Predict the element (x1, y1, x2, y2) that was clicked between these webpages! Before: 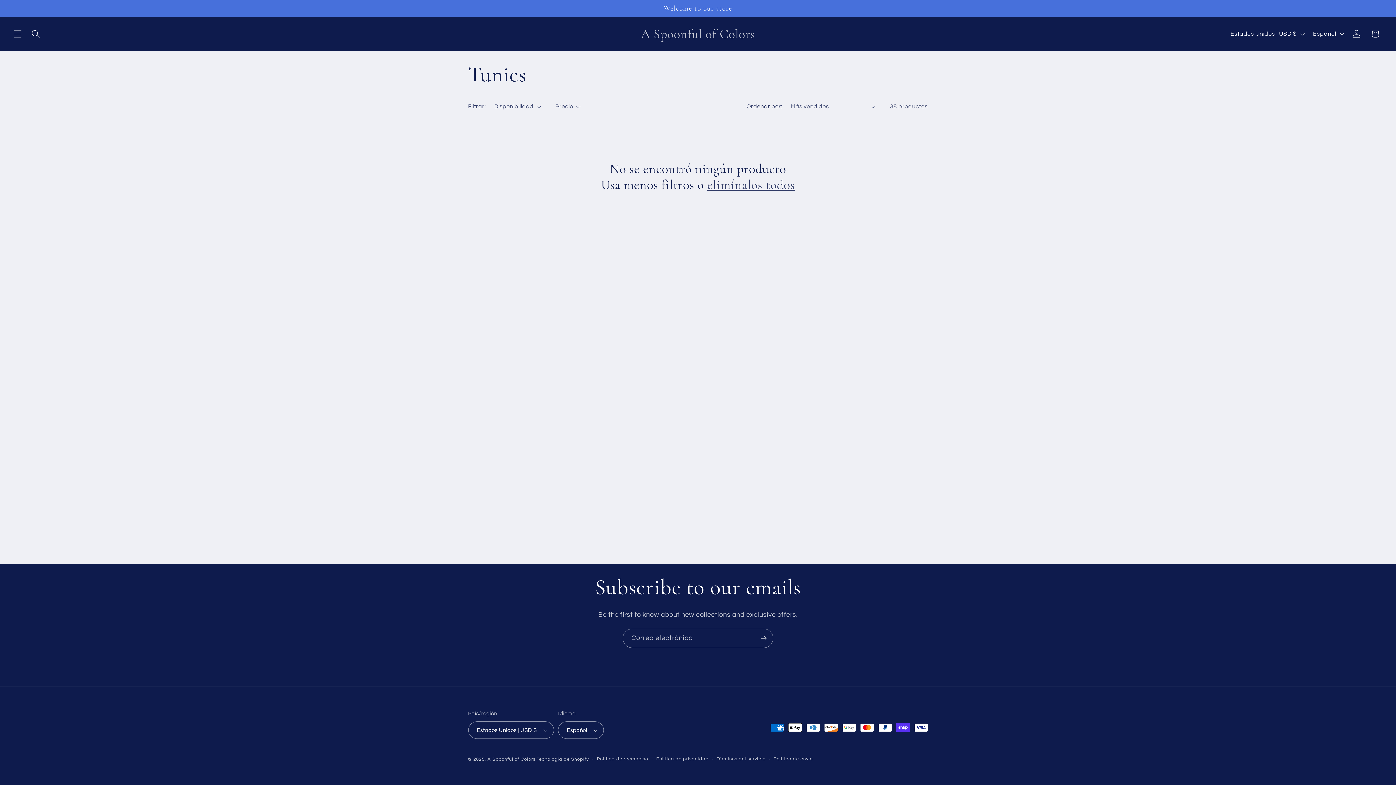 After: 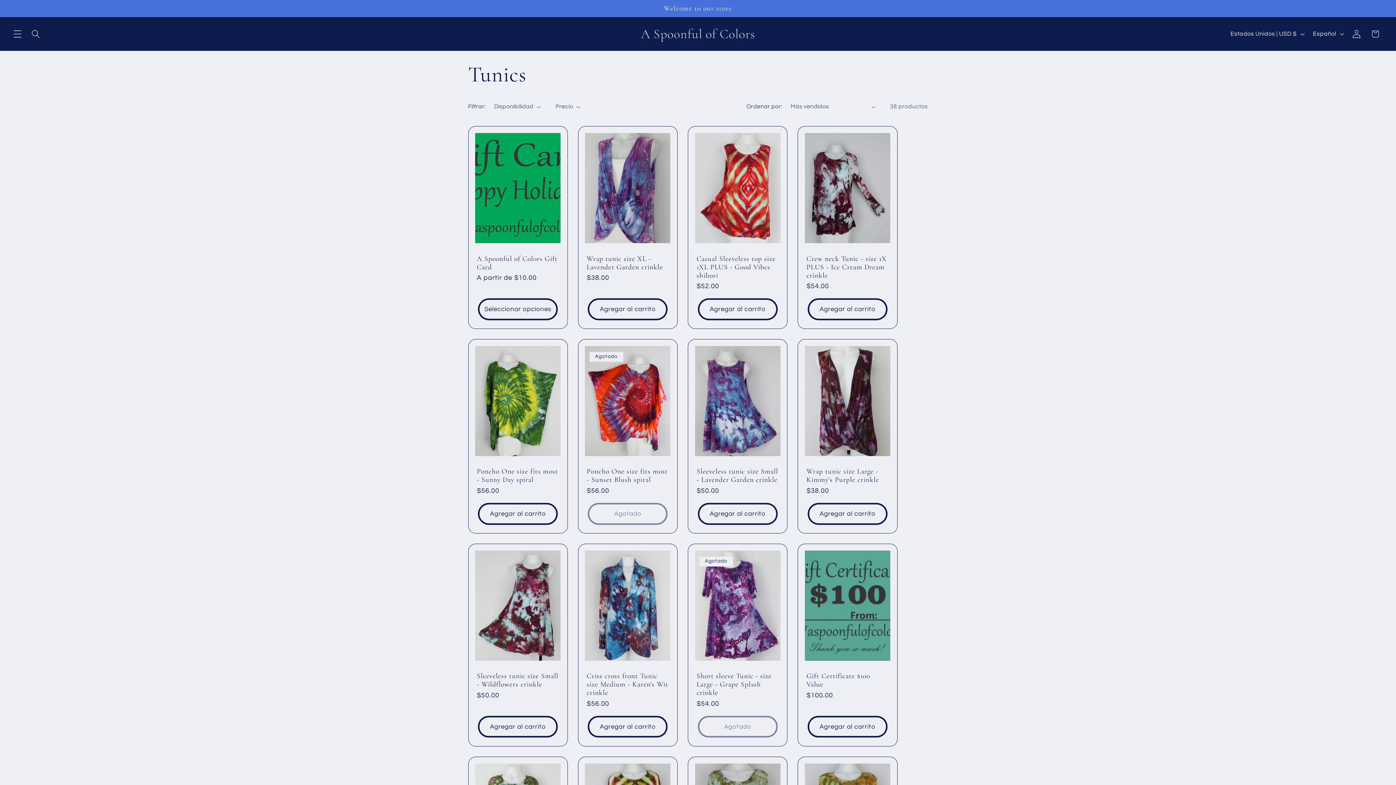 Action: bbox: (707, 177, 795, 193) label: elimínalos todos